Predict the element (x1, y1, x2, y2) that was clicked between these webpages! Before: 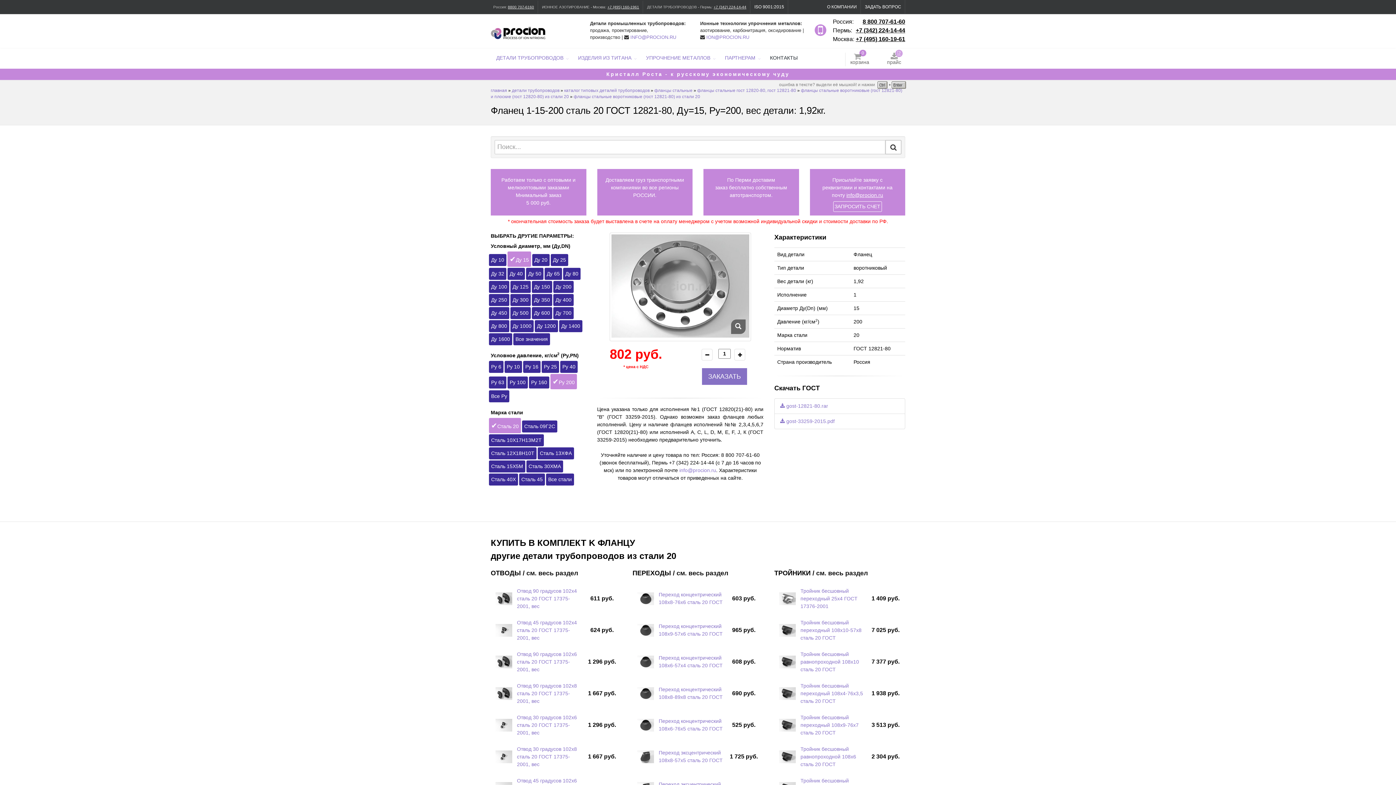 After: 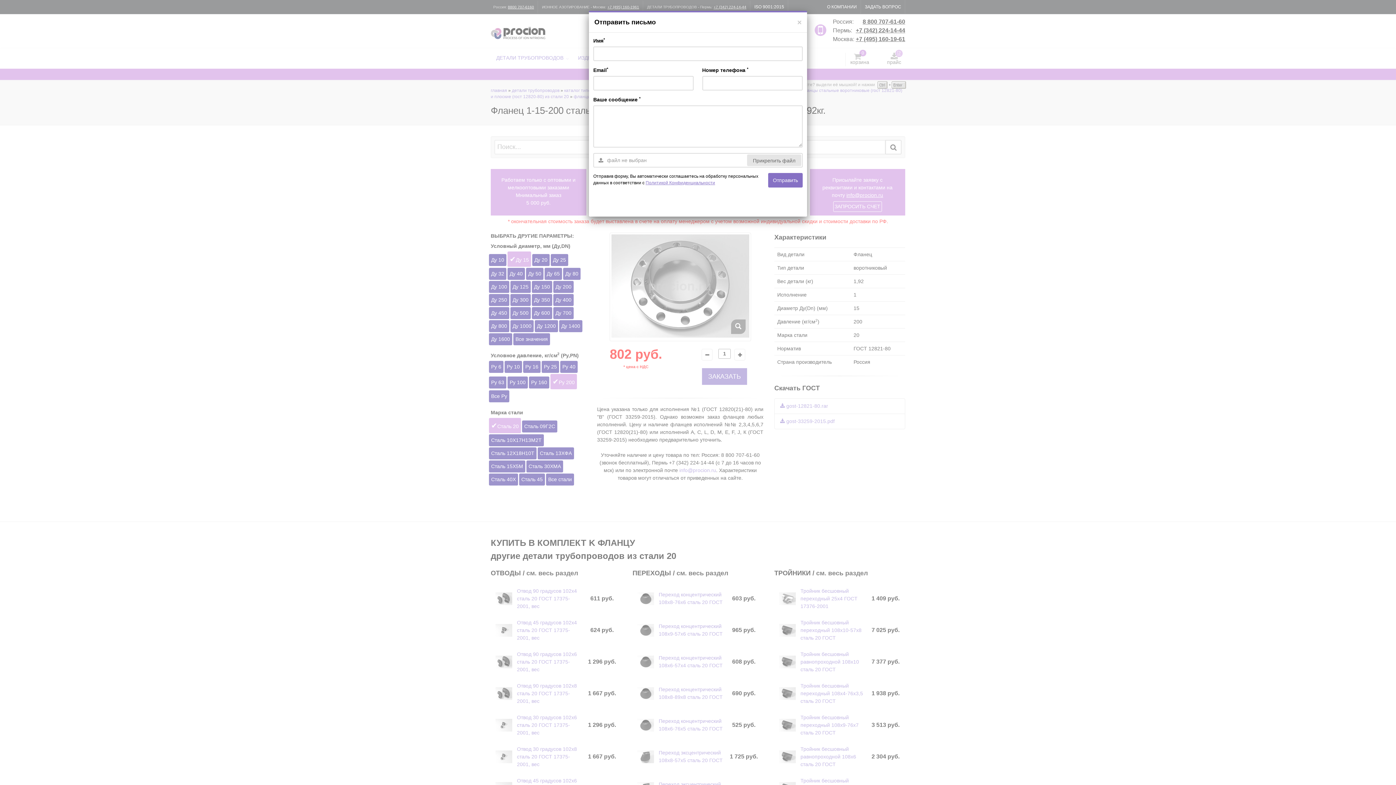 Action: label: ЗАДАТЬ ВОПРОС bbox: (861, 0, 905, 13)